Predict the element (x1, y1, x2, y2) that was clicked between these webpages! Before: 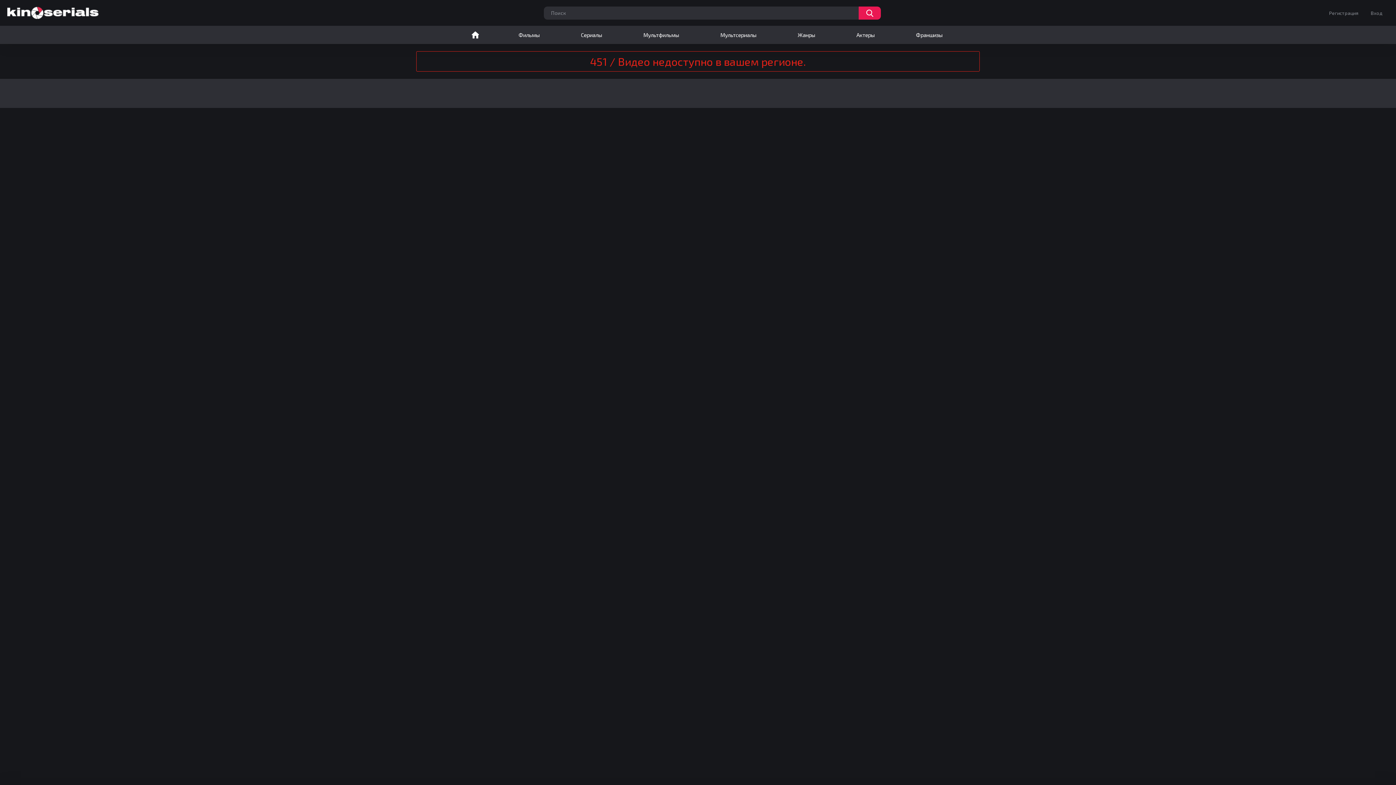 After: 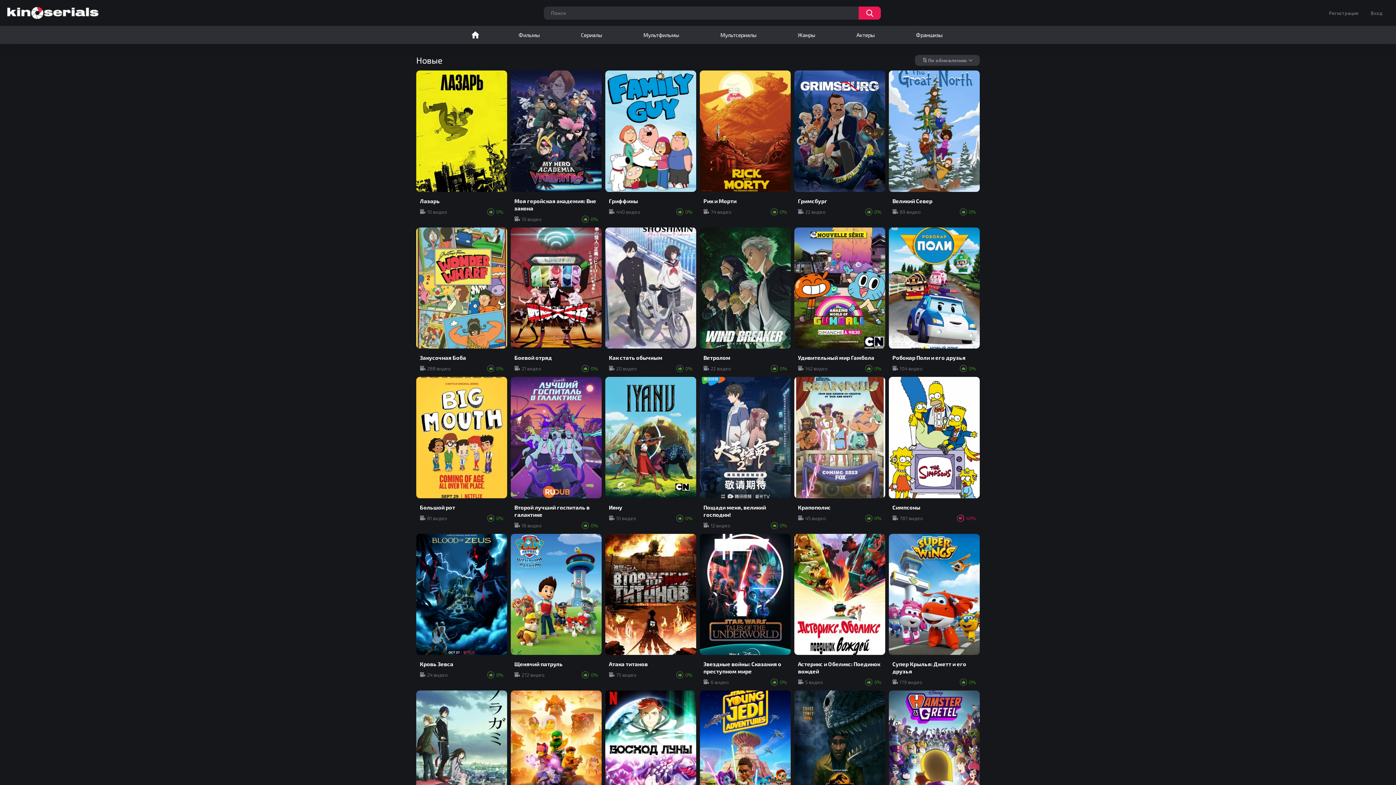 Action: bbox: (713, 25, 763, 44) label: Мультсериалы